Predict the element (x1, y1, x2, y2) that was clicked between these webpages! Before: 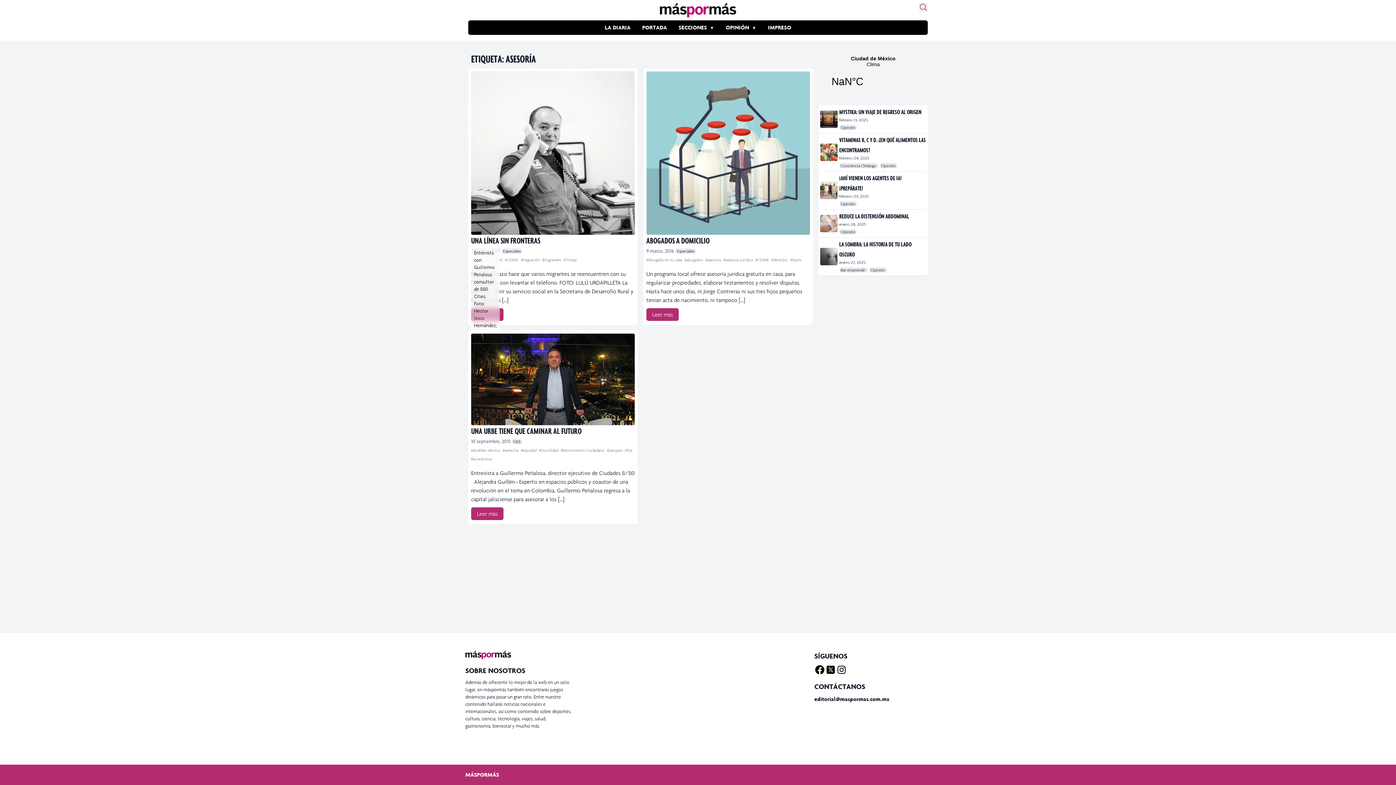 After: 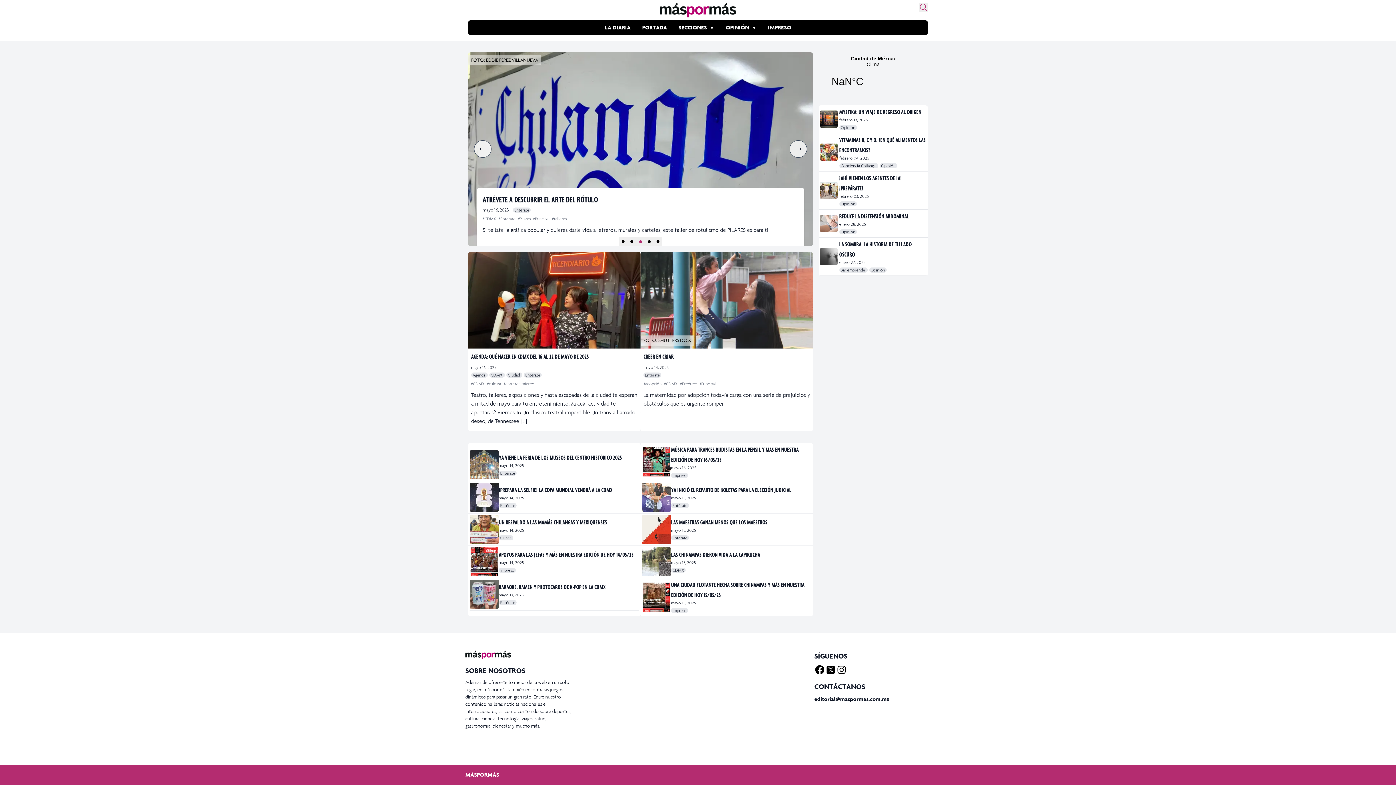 Action: bbox: (660, 2, 736, 17)